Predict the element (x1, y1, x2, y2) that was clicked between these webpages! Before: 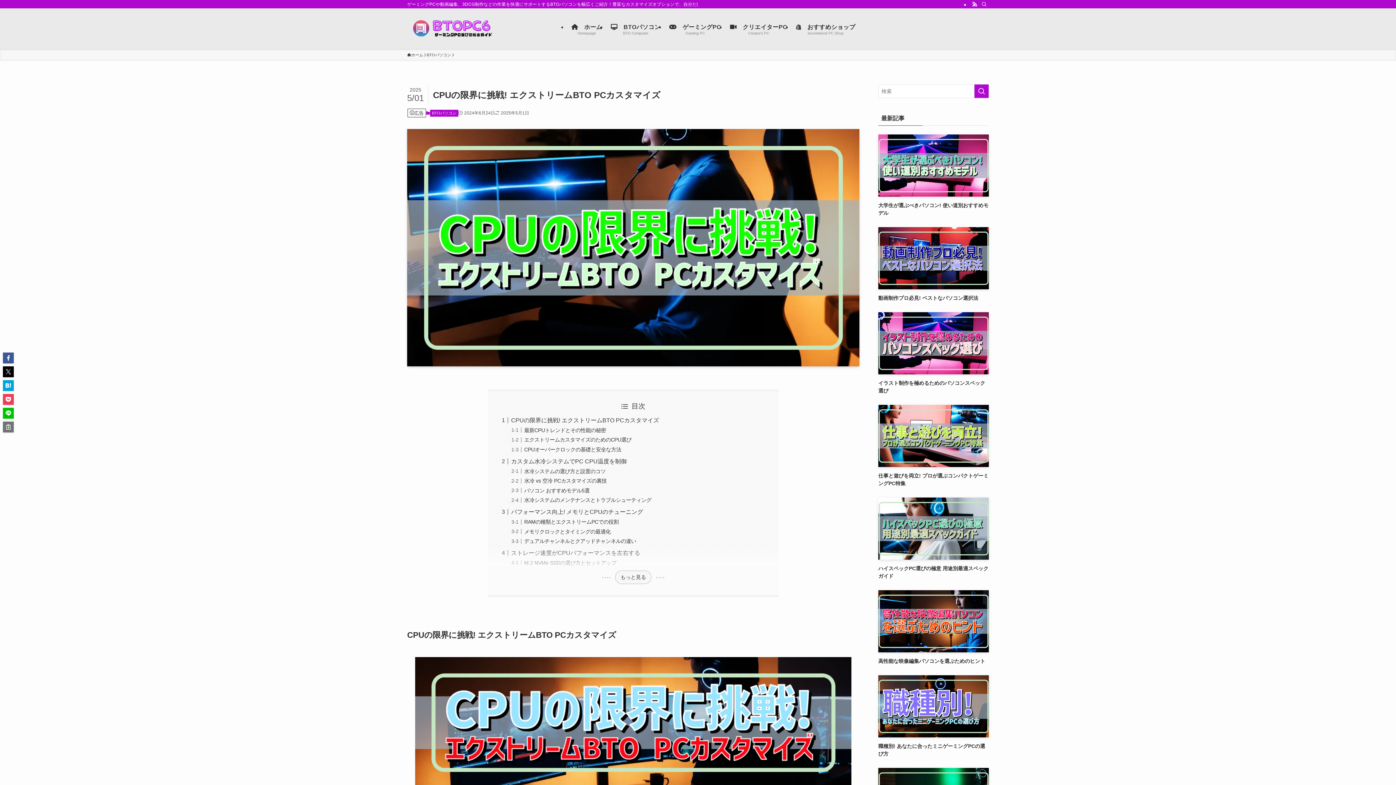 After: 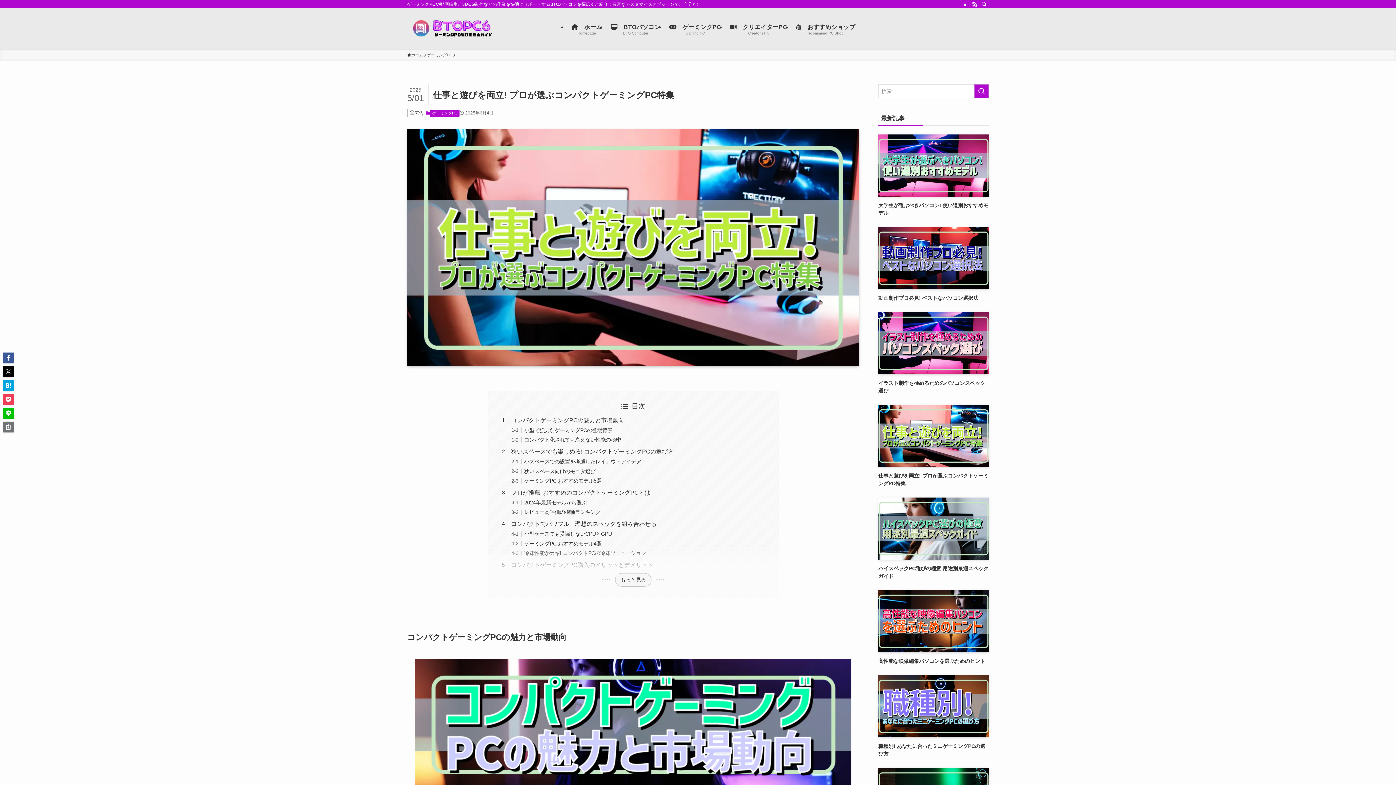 Action: bbox: (878, 405, 989, 487) label: 仕事と遊びを両立! プロが選ぶコンパクトゲーミングPC特集